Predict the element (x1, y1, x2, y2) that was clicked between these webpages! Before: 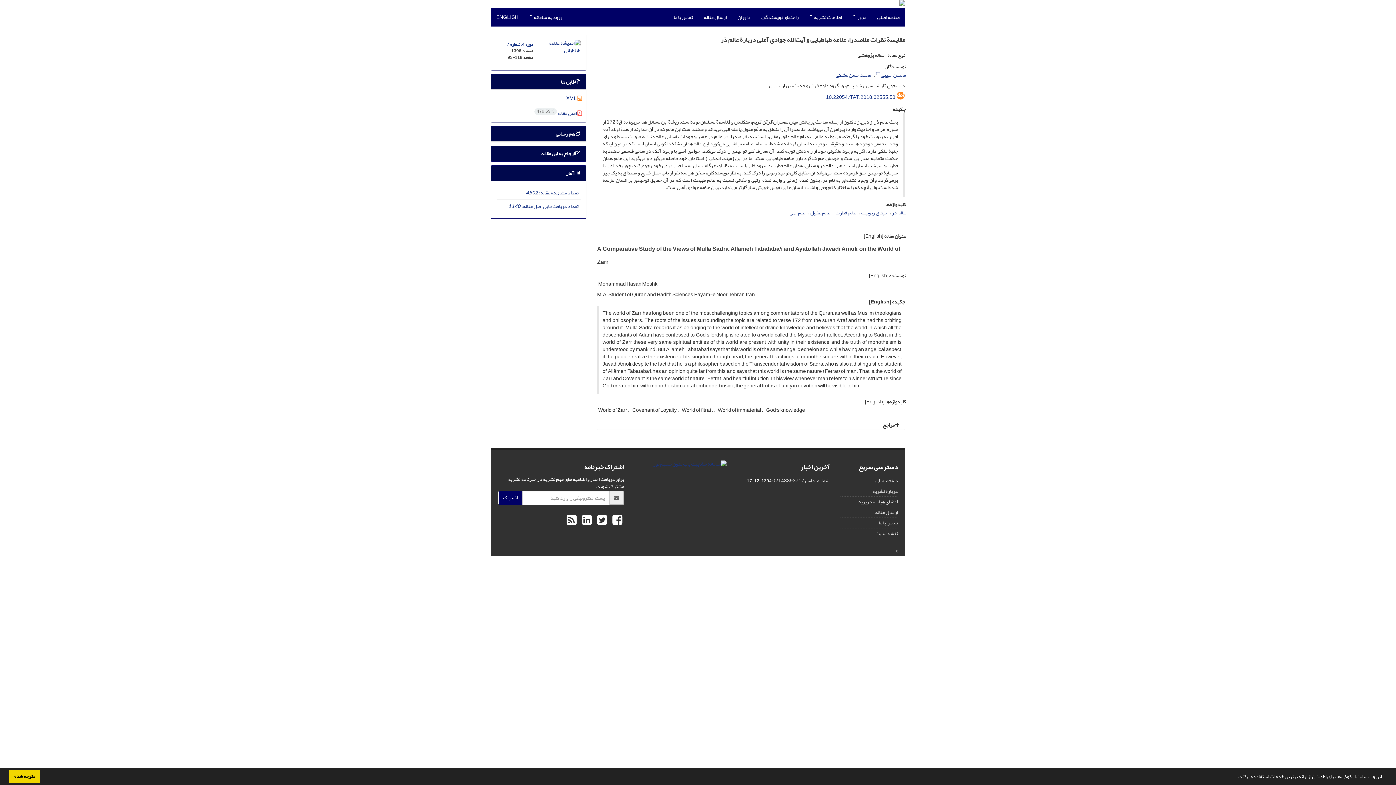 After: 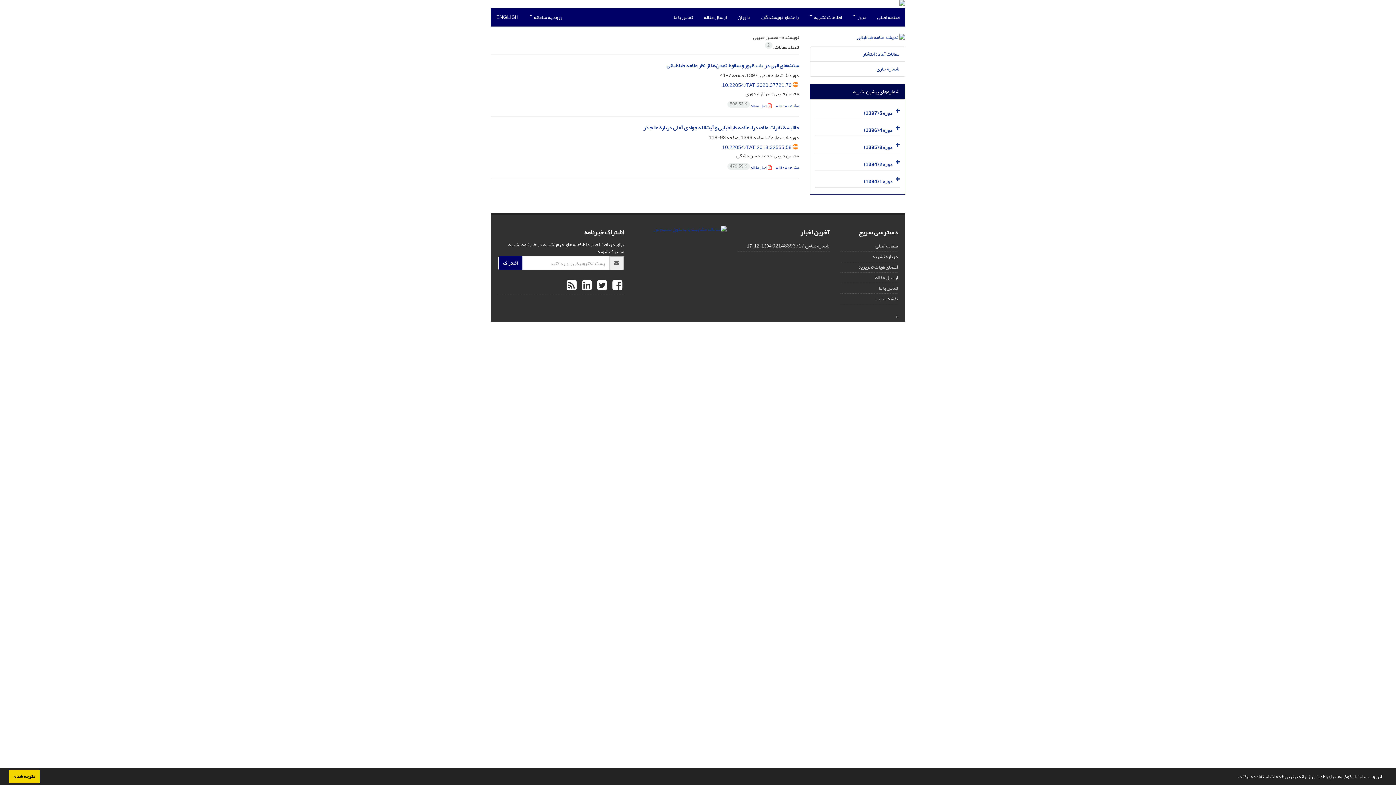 Action: label: محسن حبیبی bbox: (881, 70, 906, 79)